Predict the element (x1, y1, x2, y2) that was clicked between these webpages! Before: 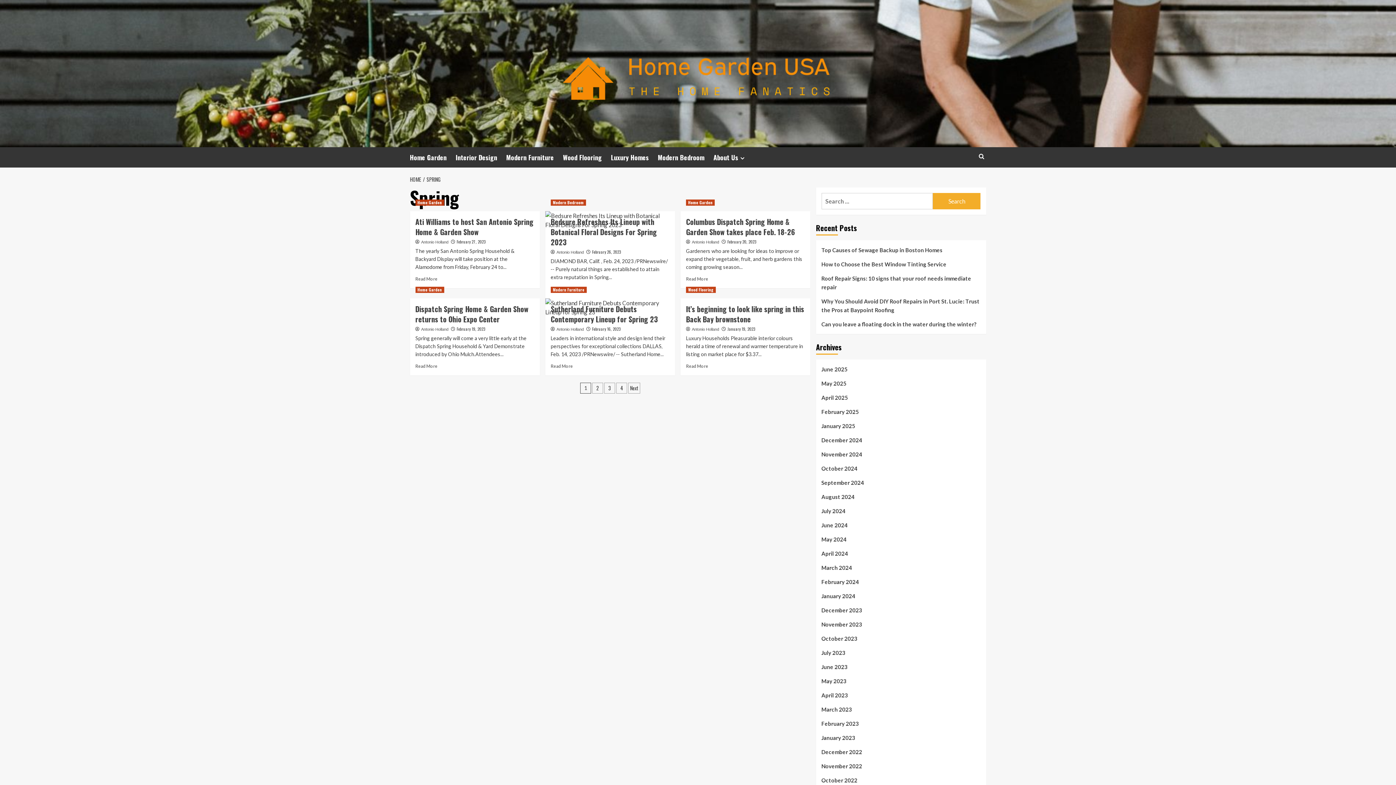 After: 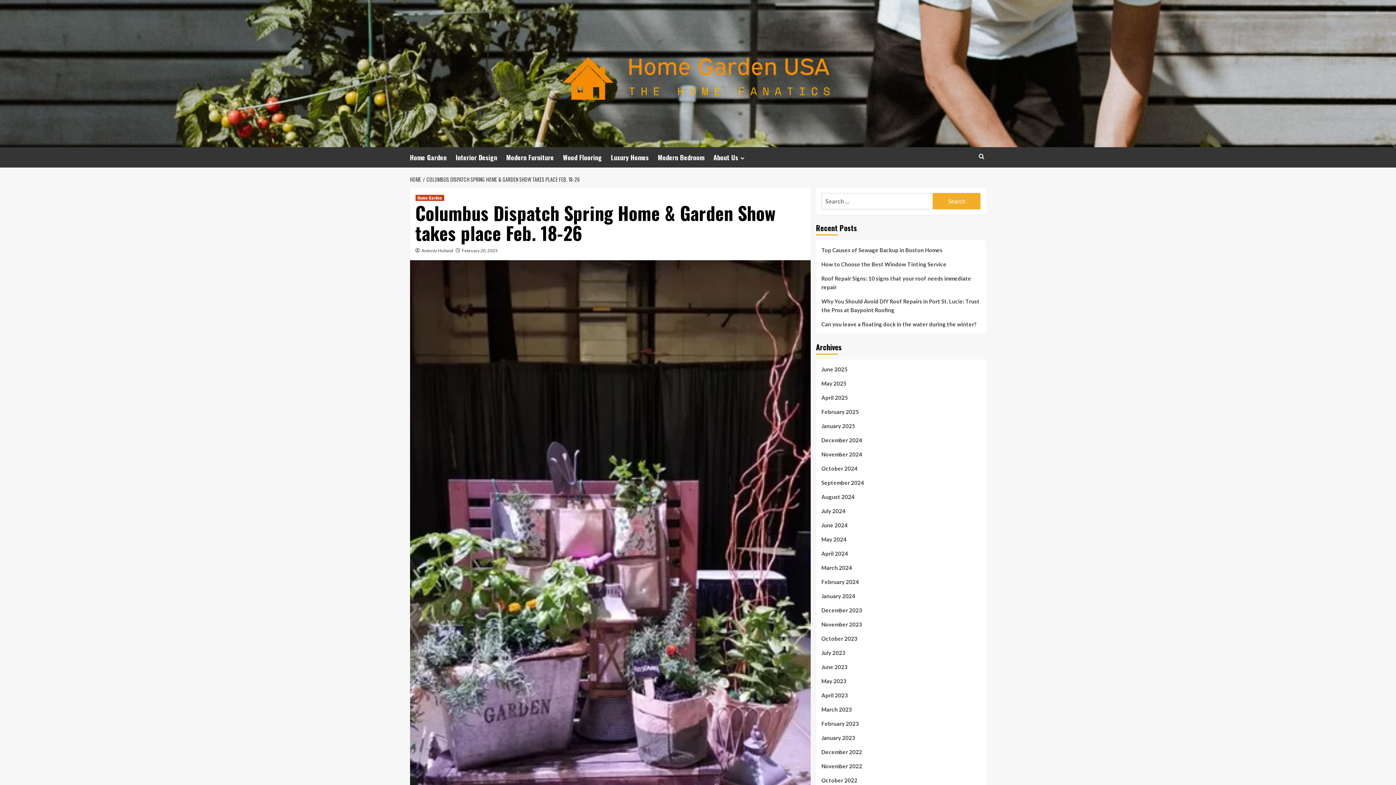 Action: label: Read more about Columbus Dispatch Spring Home & Garden Show takes place Feb. 18-26 bbox: (686, 276, 708, 281)